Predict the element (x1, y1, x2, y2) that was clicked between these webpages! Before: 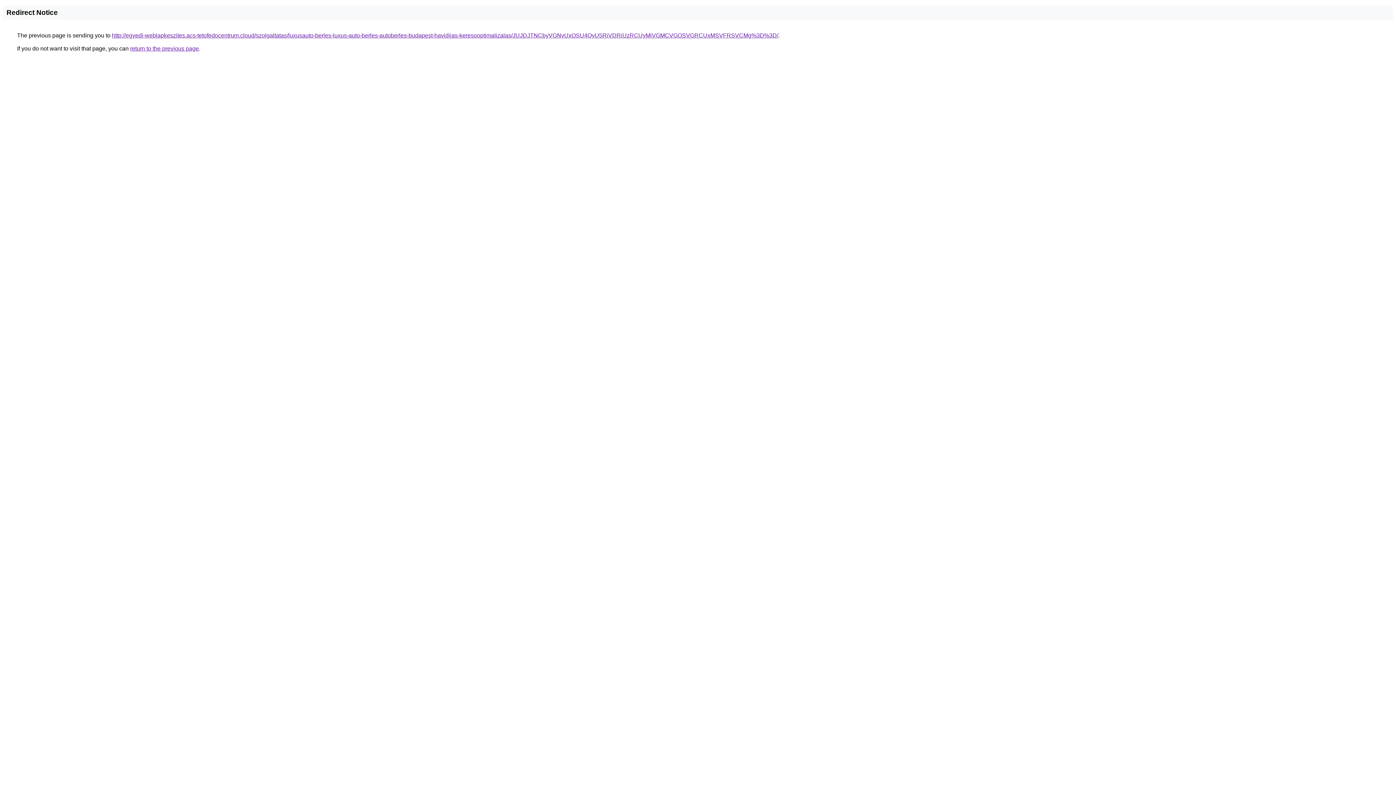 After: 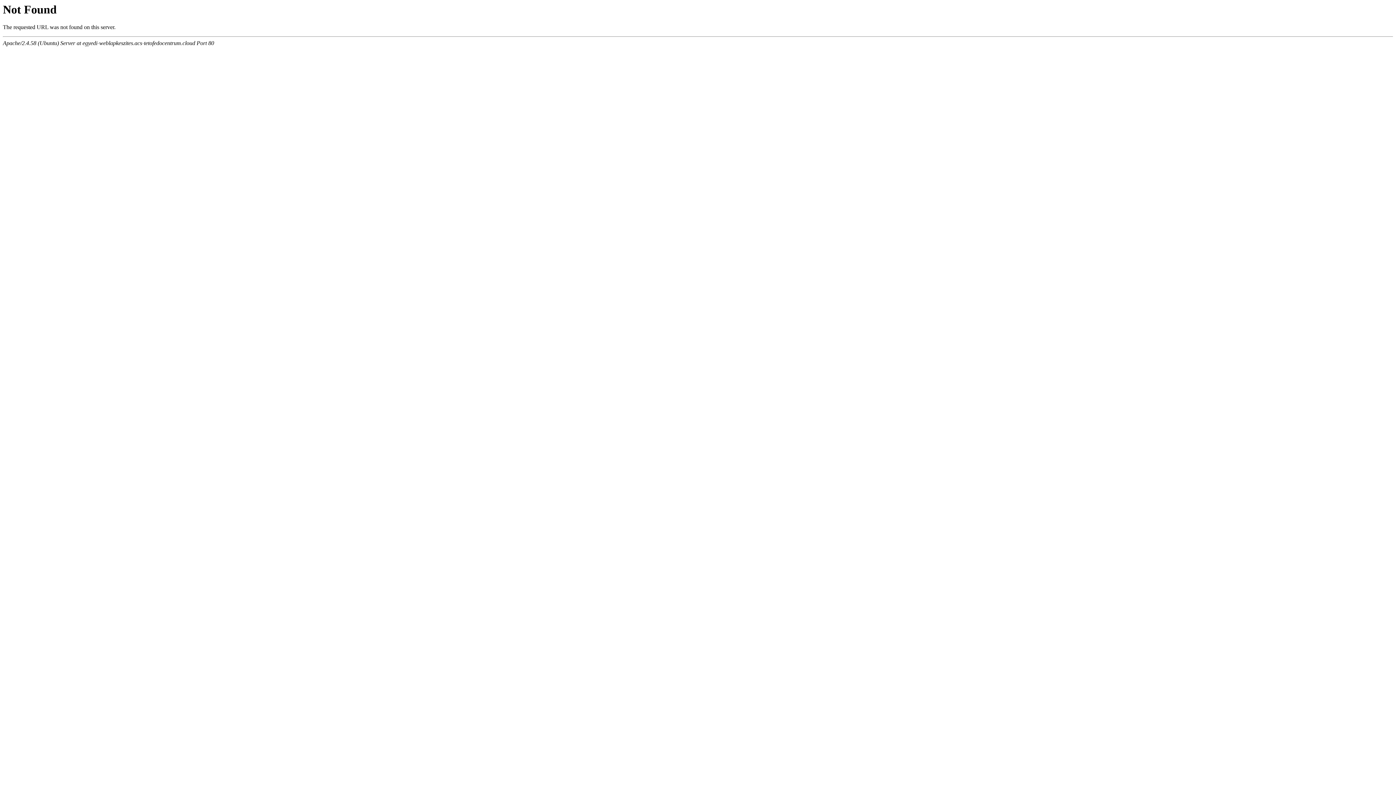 Action: label: http://egyedi-weblapkeszites.acs-tetofedocentrum.cloud/szolgaltatas/luxusauto-berles-luxus-auto-berles-autoberles-budapest-havidijas-keresooptimalizalas/JUJDJTNCbyVGNyUxOSU4QyU5RiVDRiUzRCUyMiVGMCVGOSVGRCUxMSVFRSVCMg%3D%3D/ bbox: (112, 32, 778, 38)